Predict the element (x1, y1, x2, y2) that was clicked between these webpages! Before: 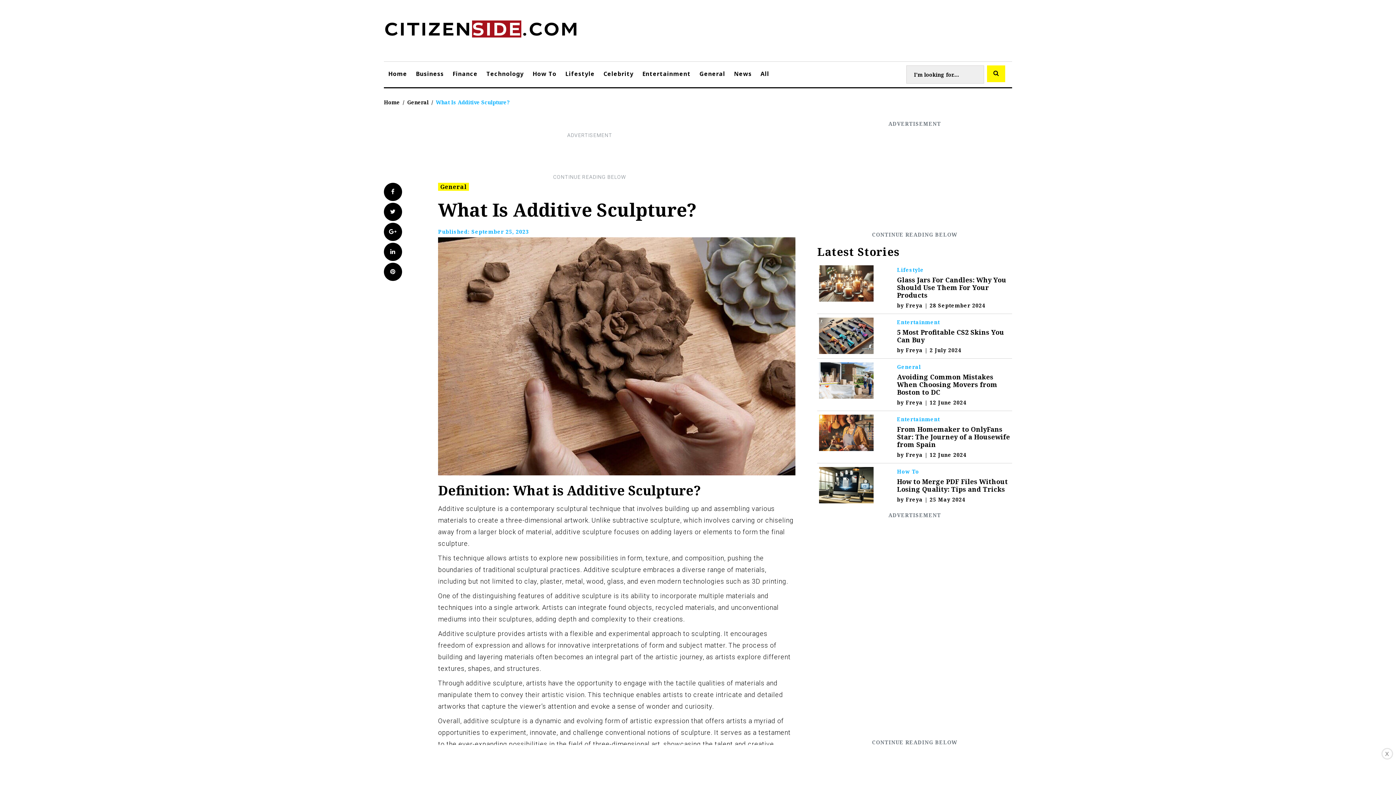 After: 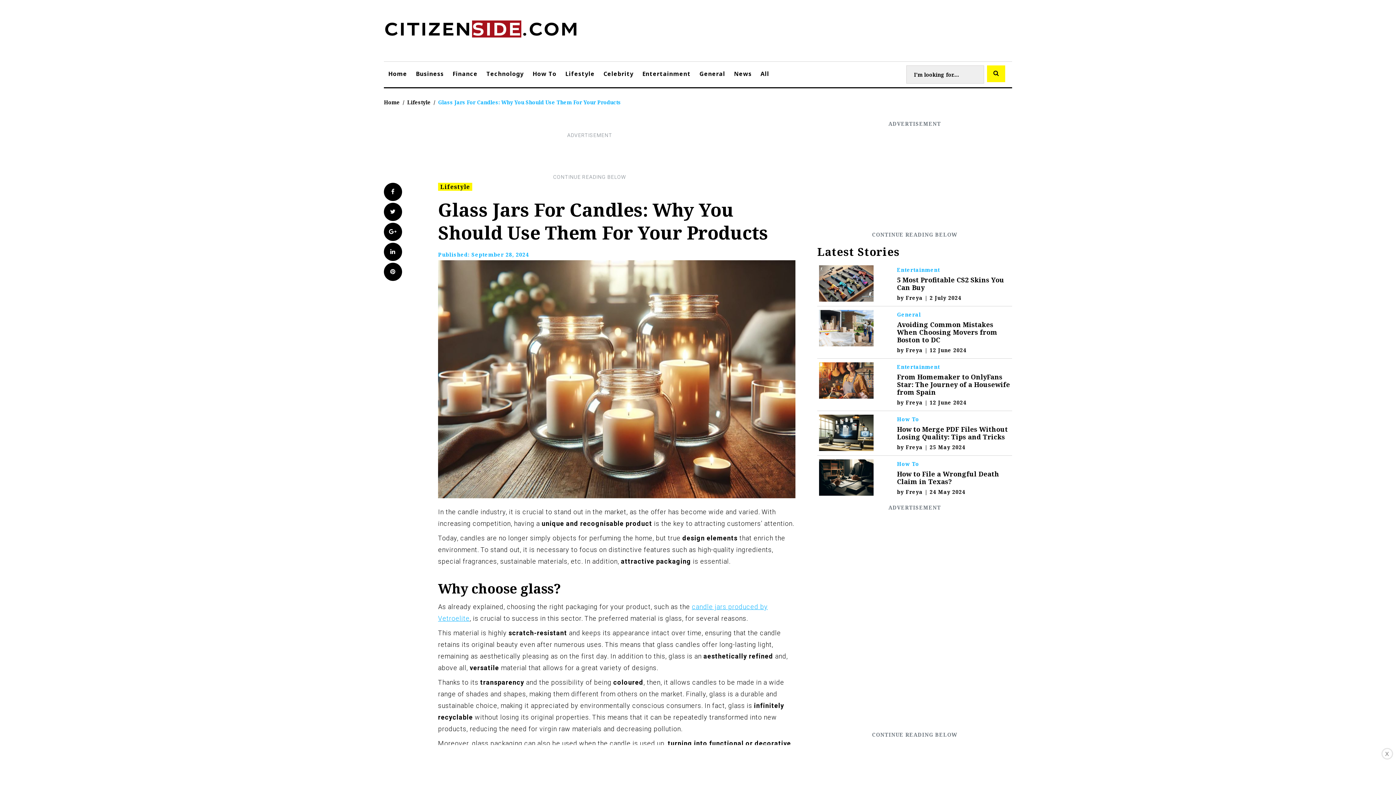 Action: bbox: (819, 265, 893, 301)